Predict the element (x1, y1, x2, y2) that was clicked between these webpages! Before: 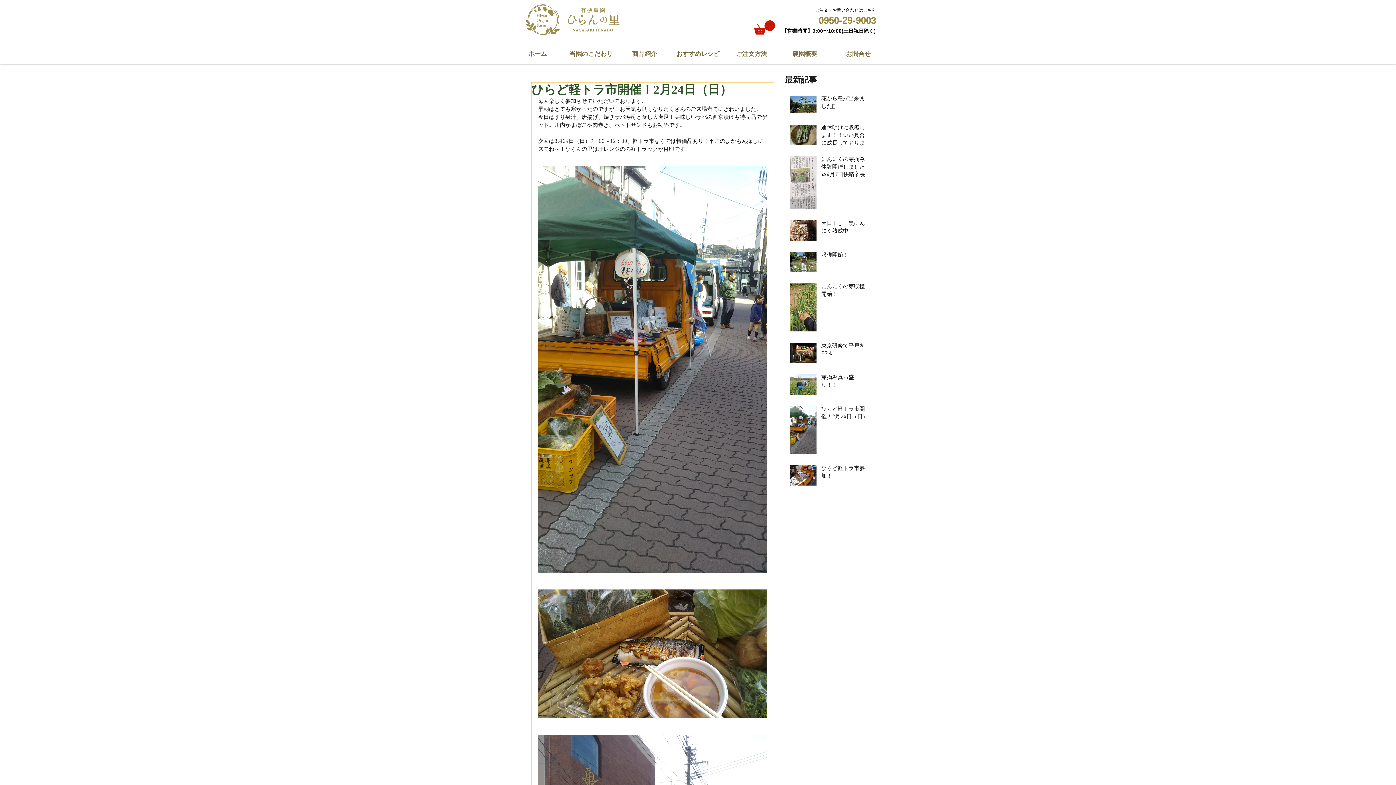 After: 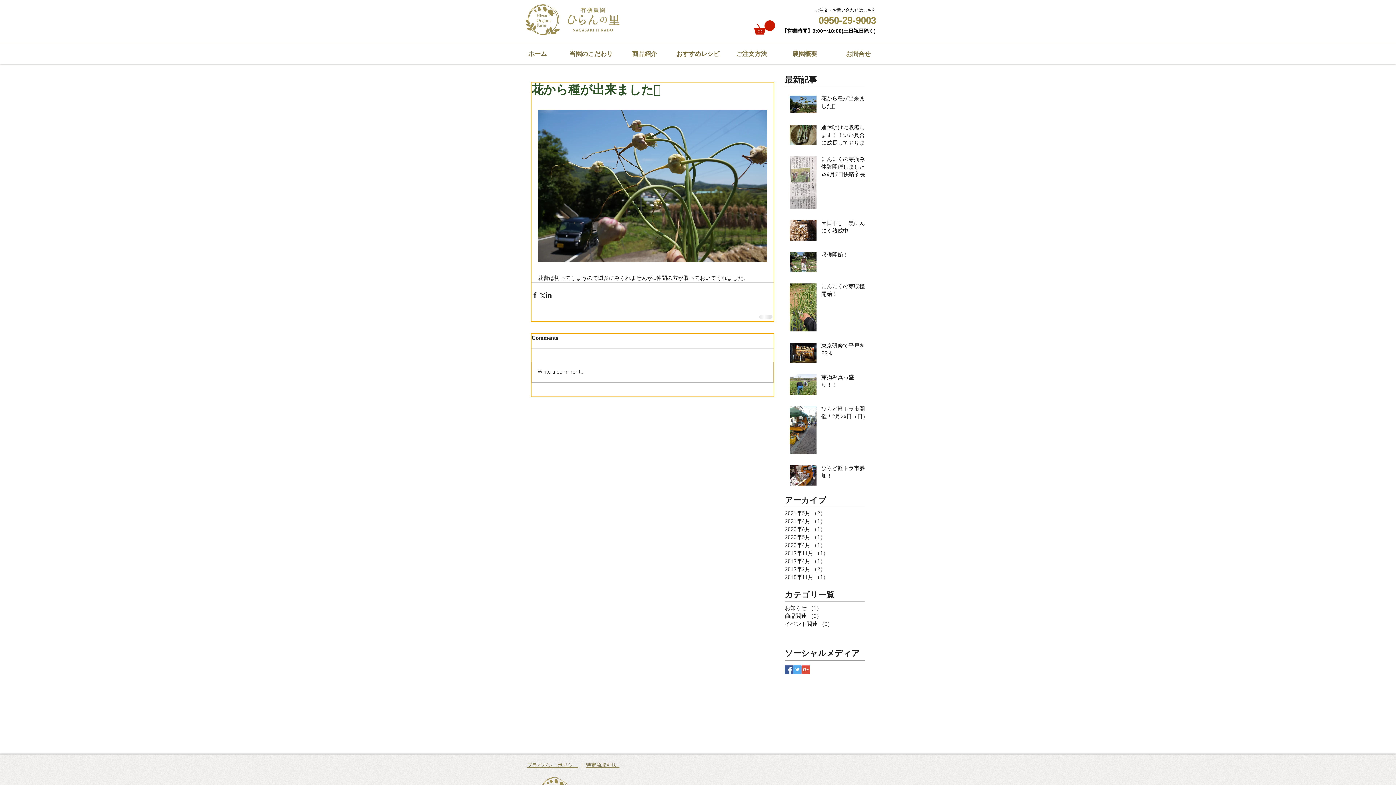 Action: label: 花から種が出来ました🧄 bbox: (821, 95, 869, 113)